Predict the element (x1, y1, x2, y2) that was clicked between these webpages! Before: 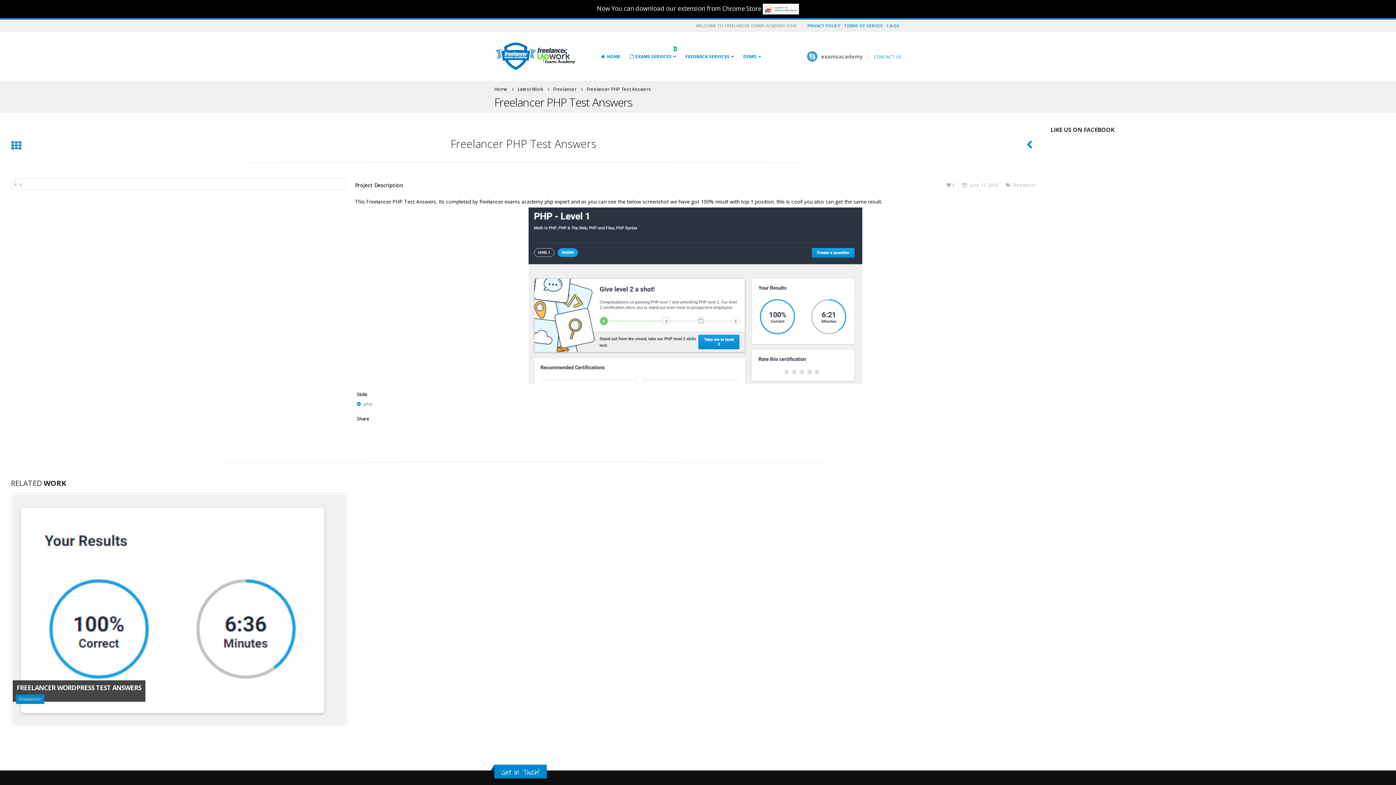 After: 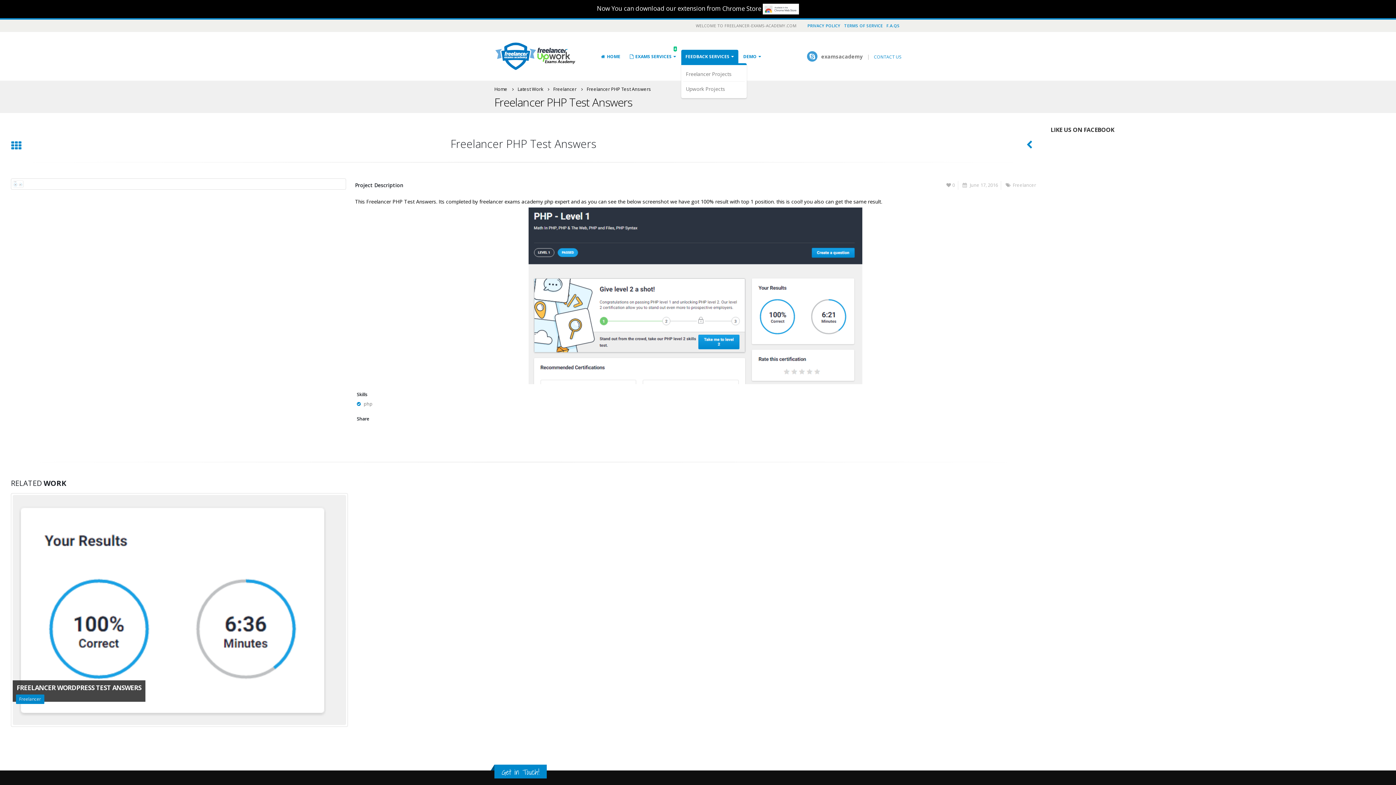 Action: bbox: (681, 49, 738, 63) label: FEEDBACK SERVICES